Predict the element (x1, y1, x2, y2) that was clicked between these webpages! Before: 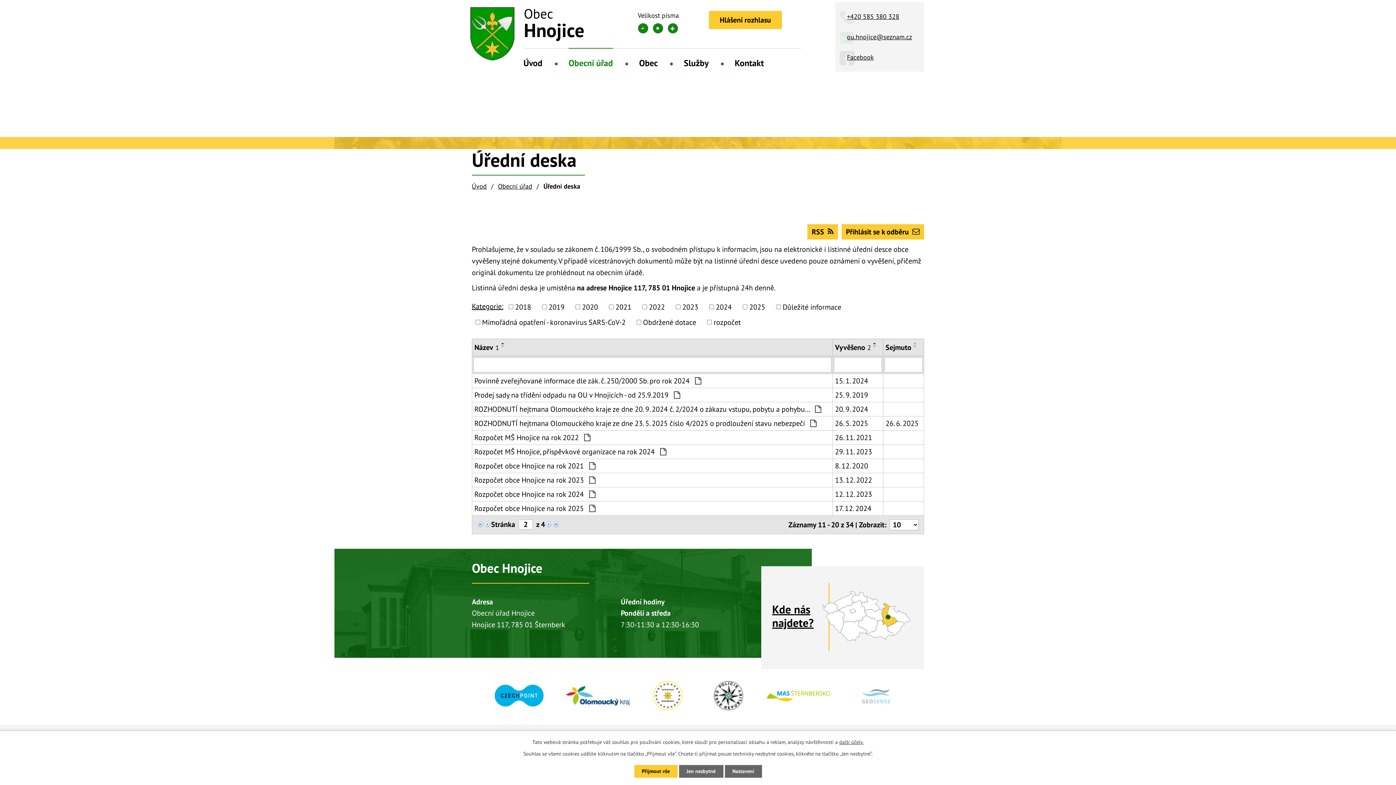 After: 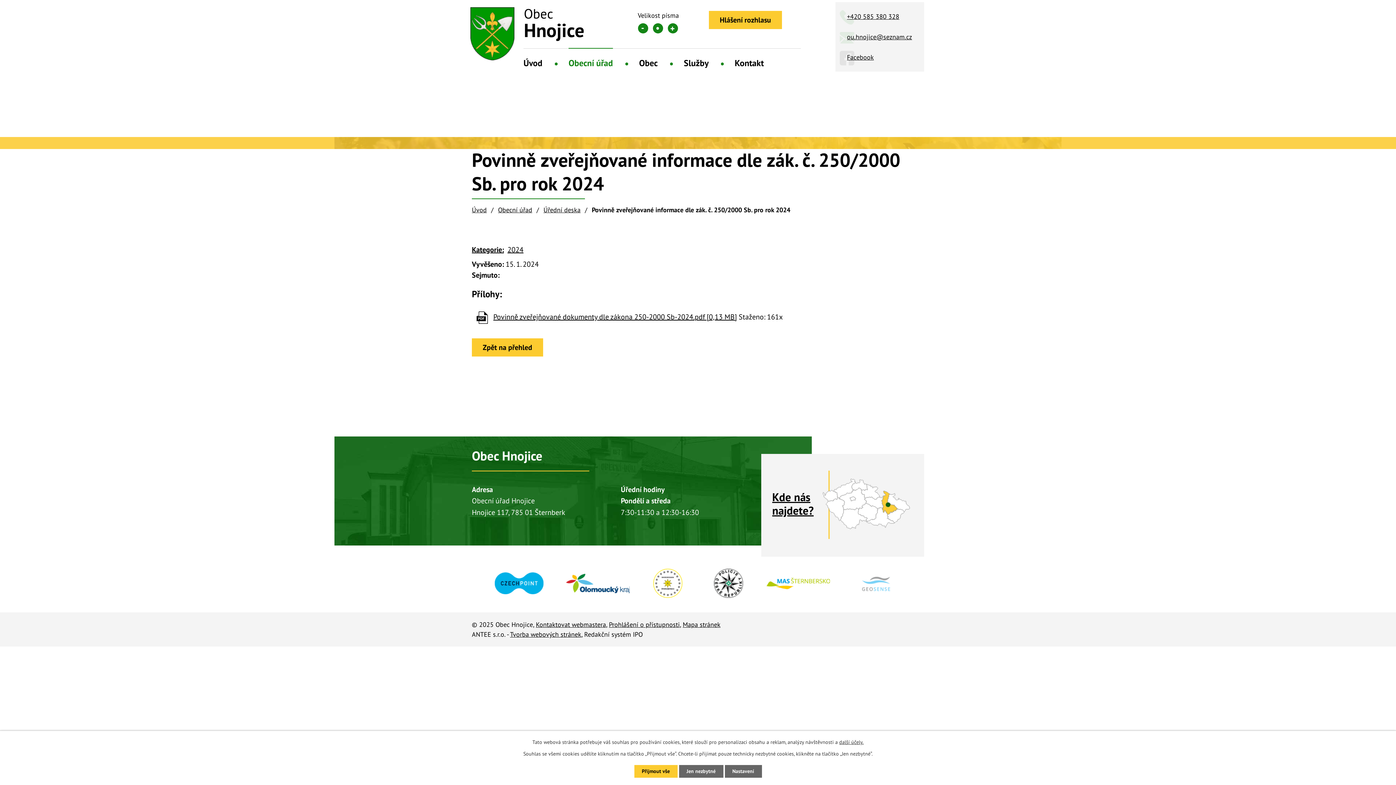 Action: bbox: (835, 375, 881, 386) label: 15. 1. 2024